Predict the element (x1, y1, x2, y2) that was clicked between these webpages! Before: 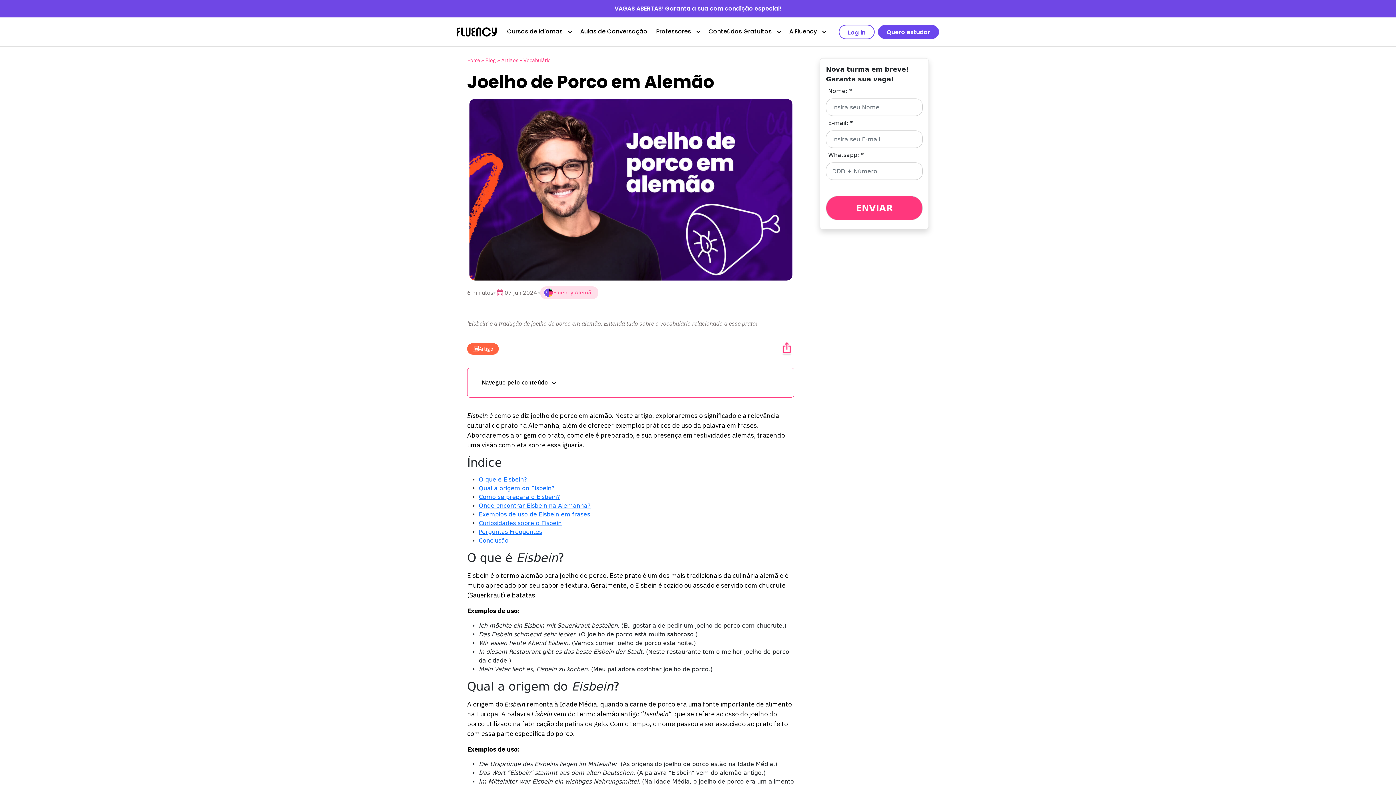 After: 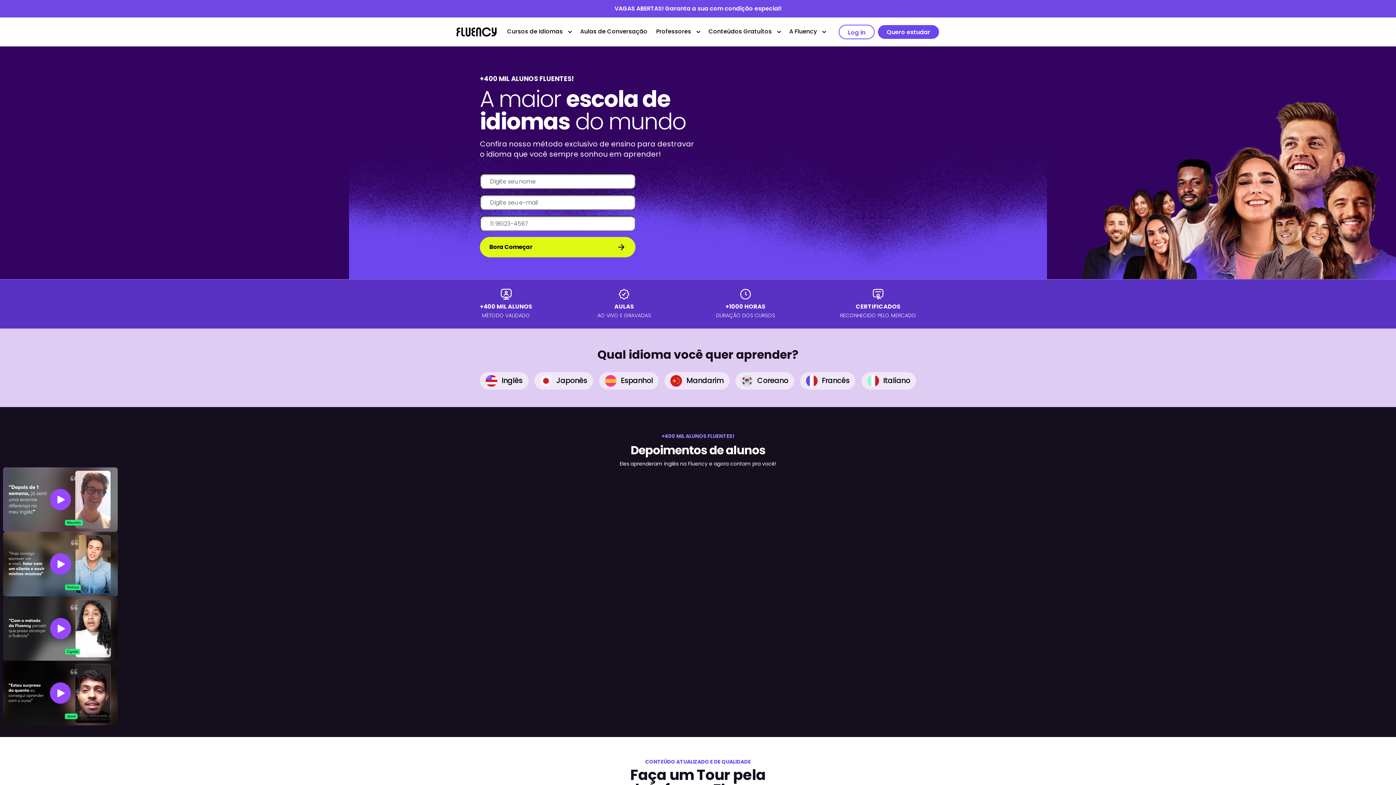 Action: bbox: (523, 57, 550, 63) label: Vocabulário